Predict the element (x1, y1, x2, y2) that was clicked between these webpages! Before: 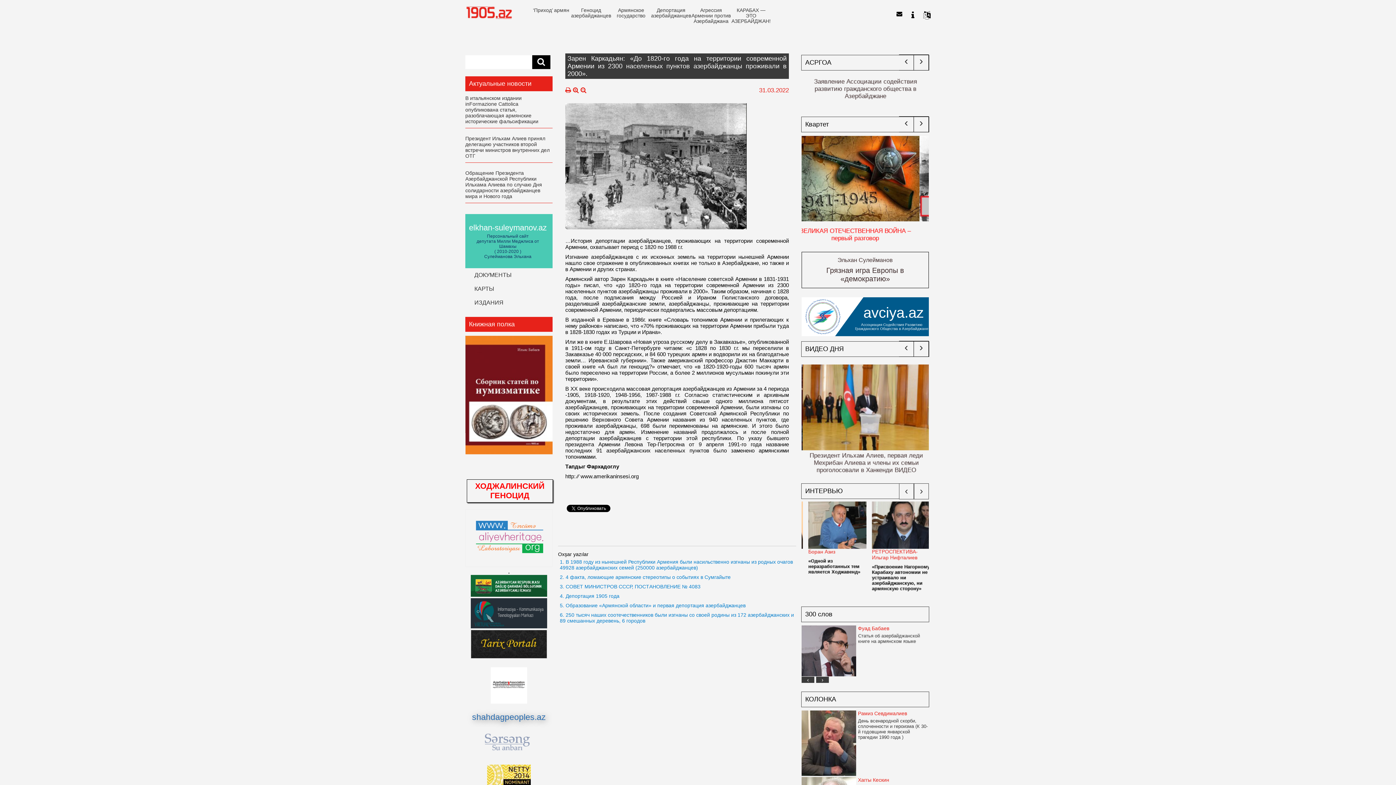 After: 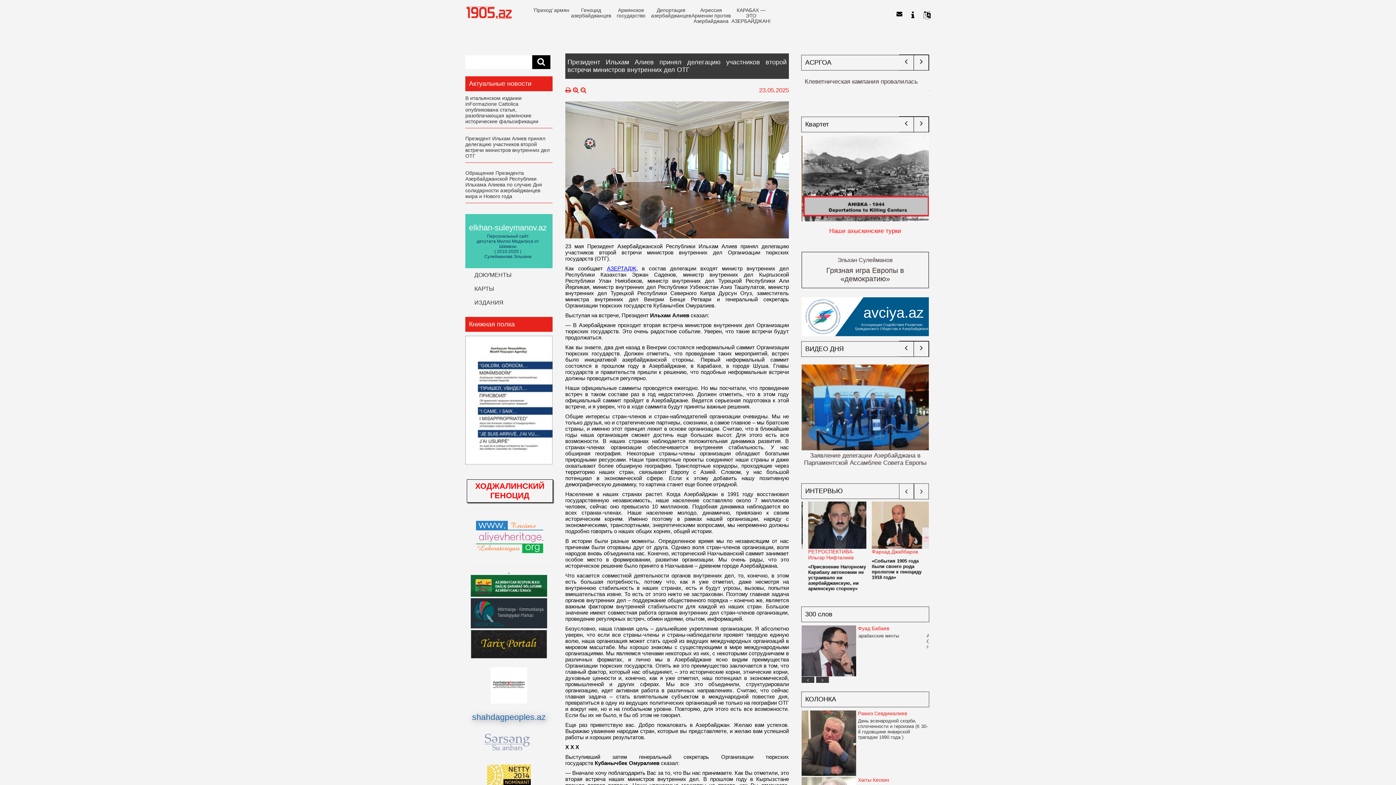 Action: label: Президент Ильхам Алиев принял делегацию участников второй встречи министров внутренних дел ОТГ bbox: (465, 135, 552, 158)